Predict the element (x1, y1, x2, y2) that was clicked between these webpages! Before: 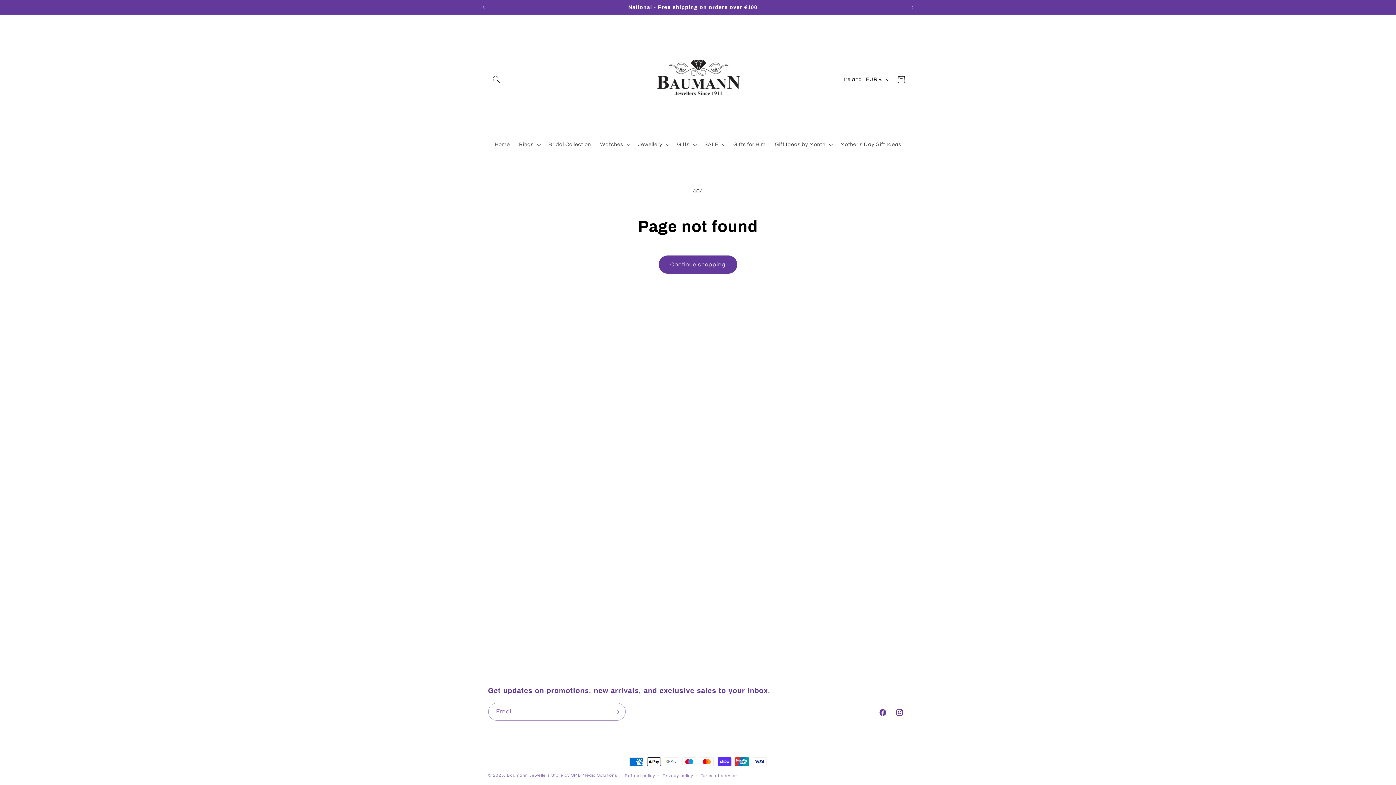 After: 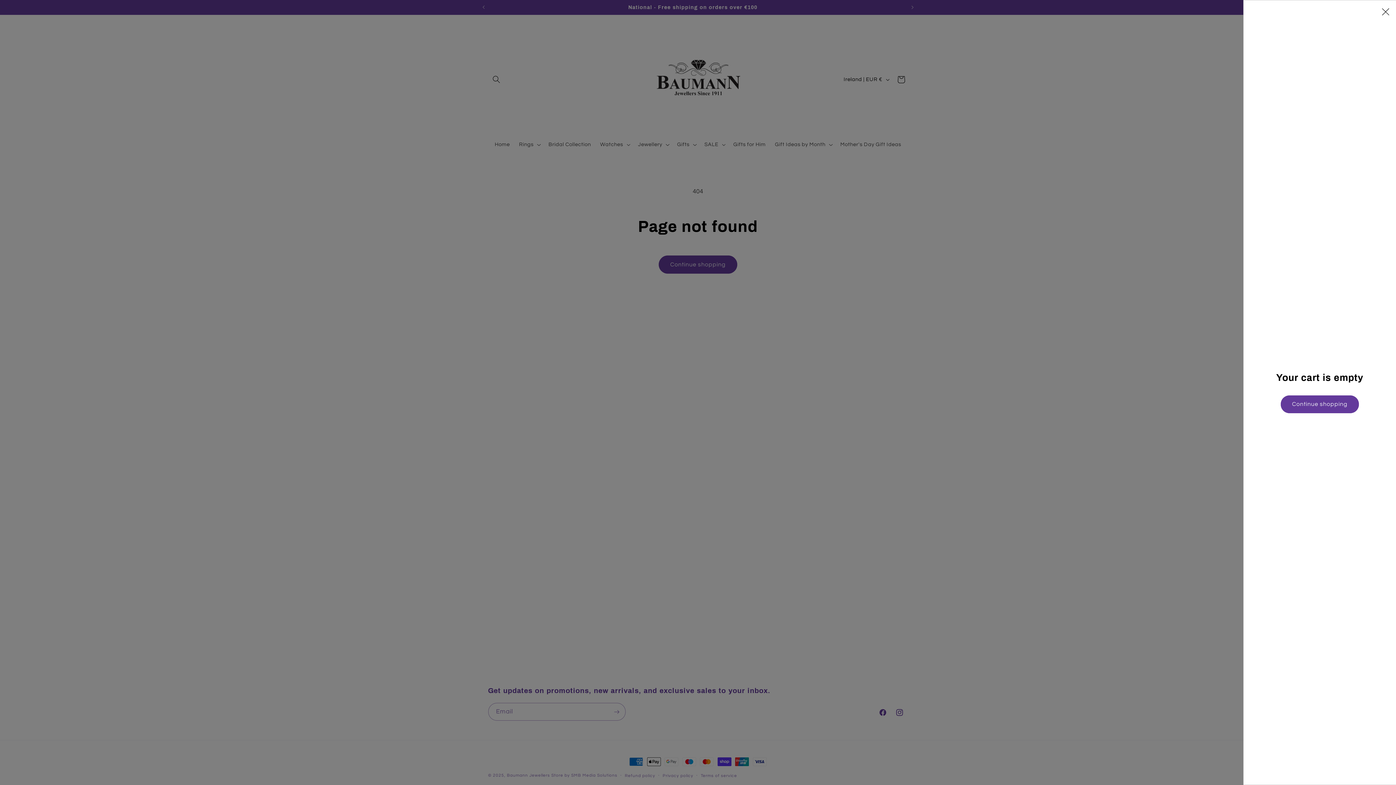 Action: label: Cart bbox: (892, 71, 909, 87)